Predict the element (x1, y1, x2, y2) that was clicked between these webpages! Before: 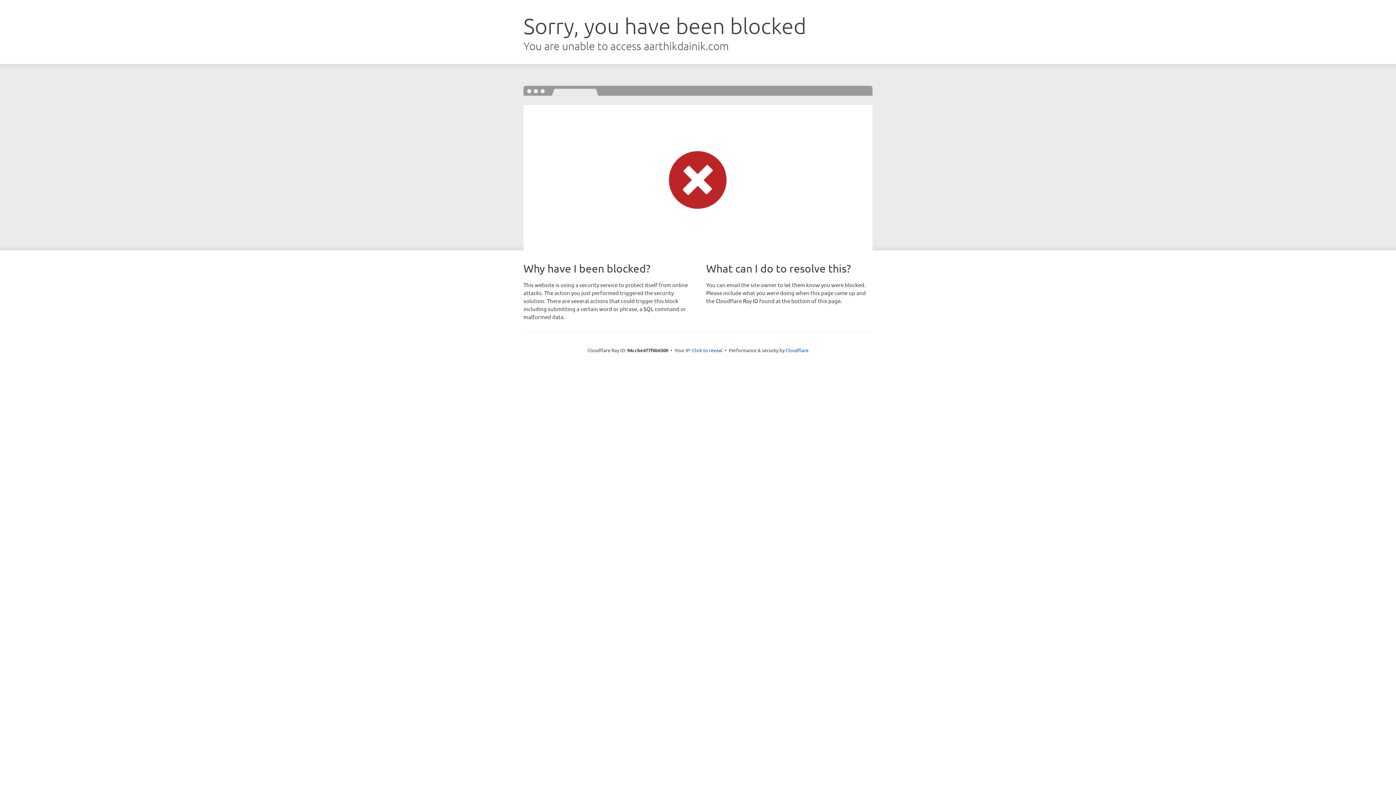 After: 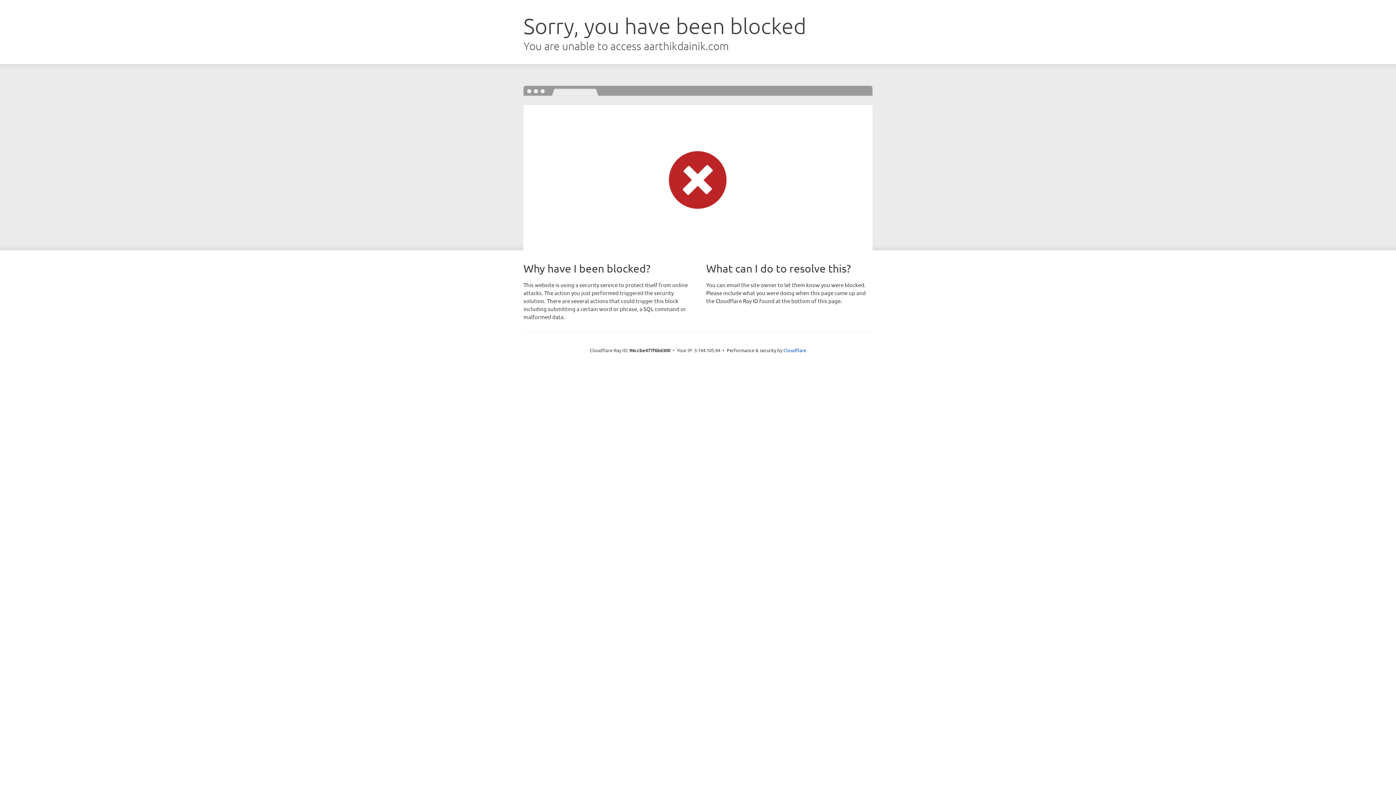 Action: label: Click to reveal bbox: (692, 346, 722, 353)